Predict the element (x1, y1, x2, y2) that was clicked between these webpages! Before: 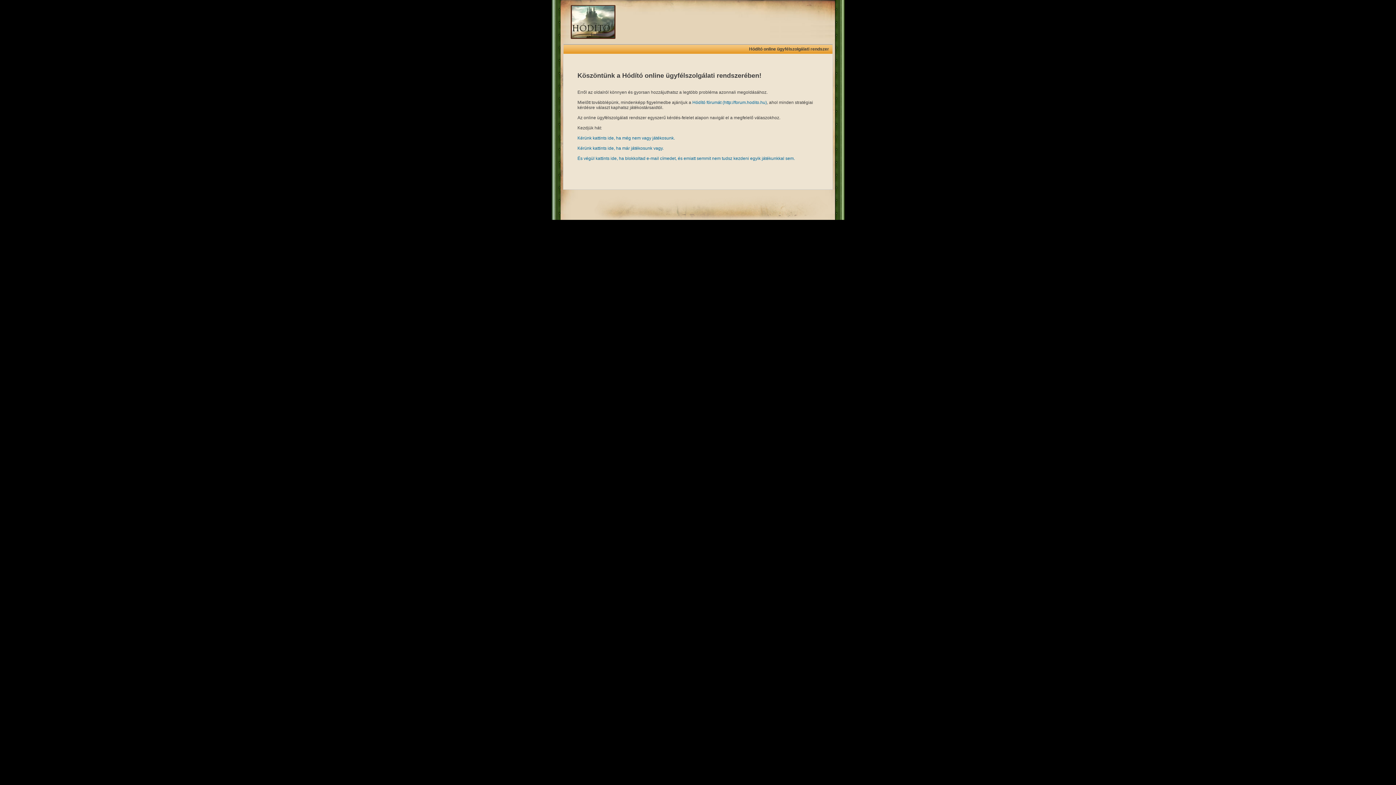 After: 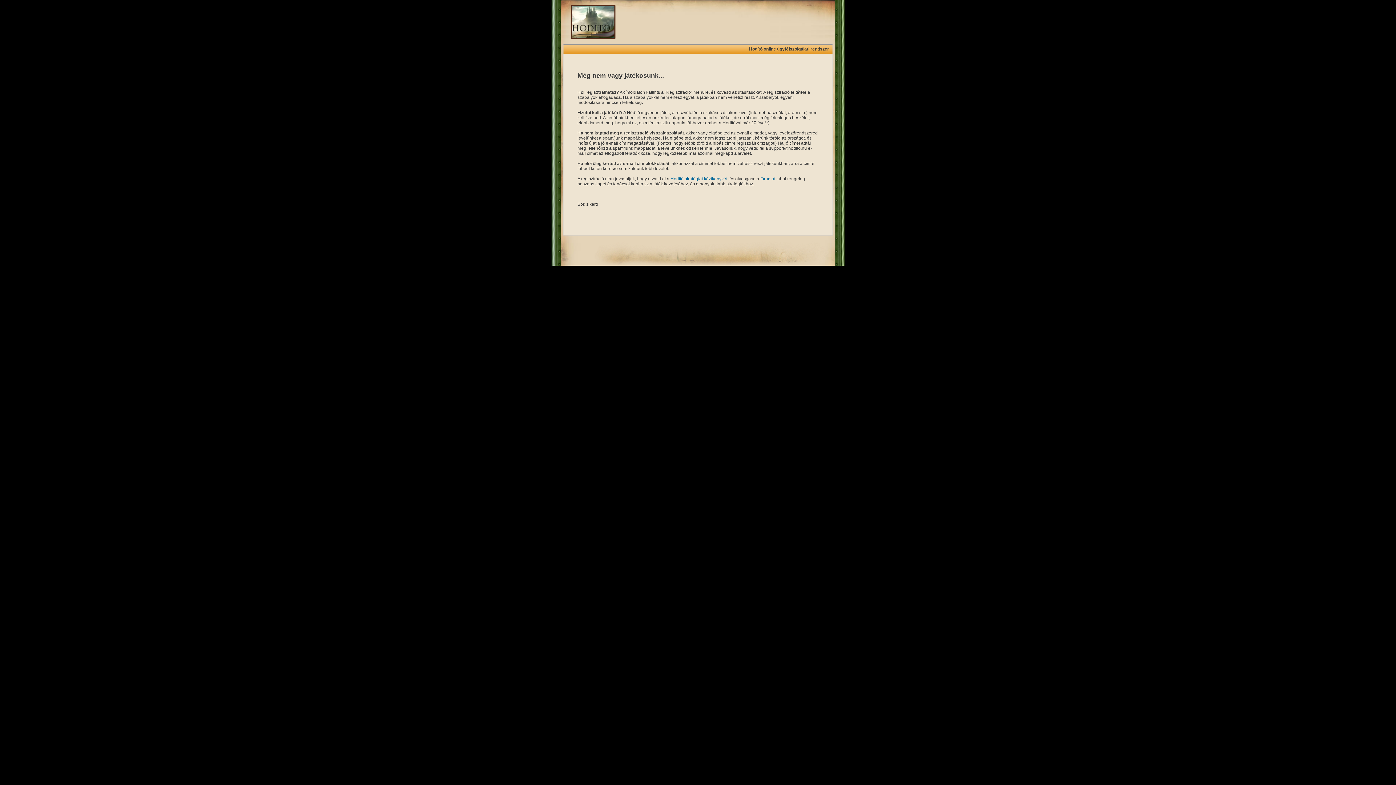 Action: label: Kérünk kattints ide, ha még nem vagy játékosunk. bbox: (577, 135, 675, 140)